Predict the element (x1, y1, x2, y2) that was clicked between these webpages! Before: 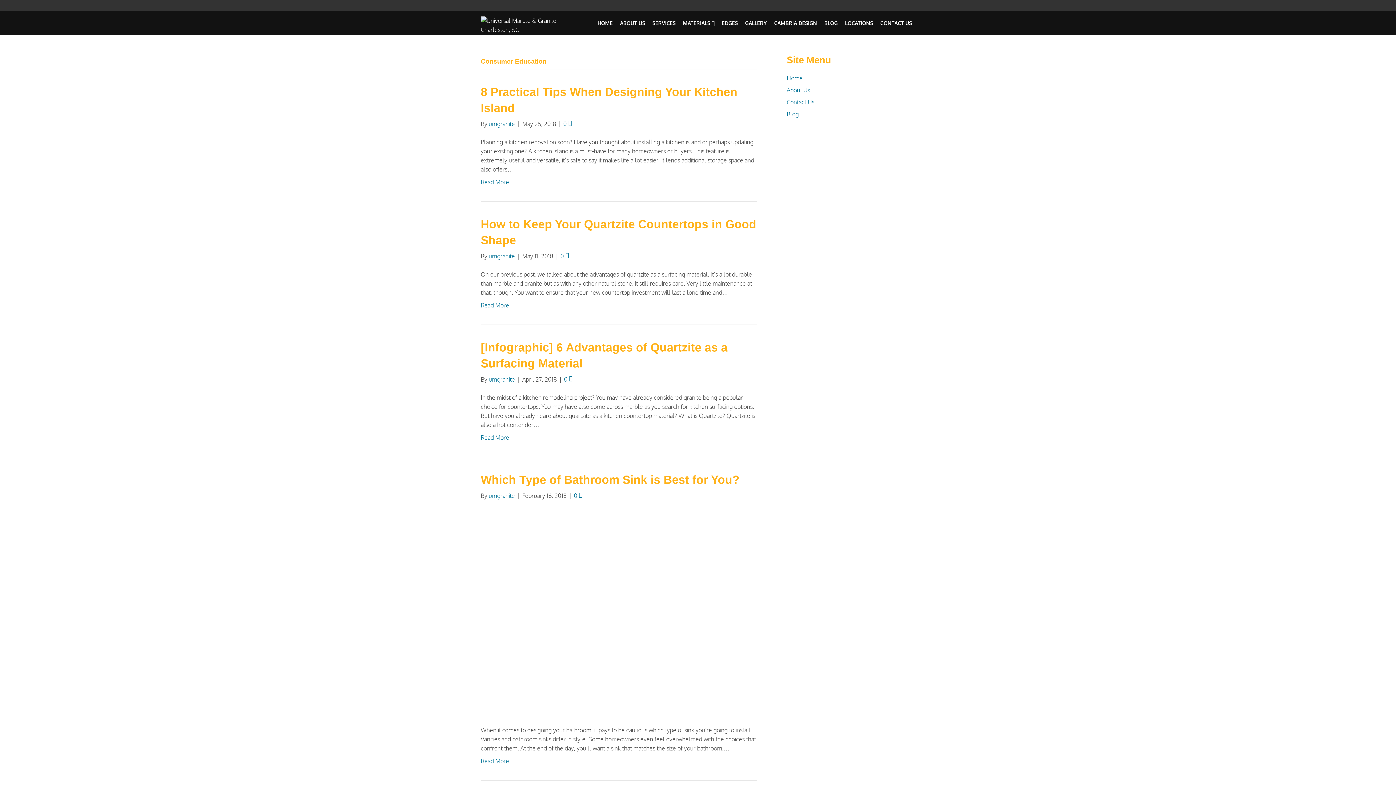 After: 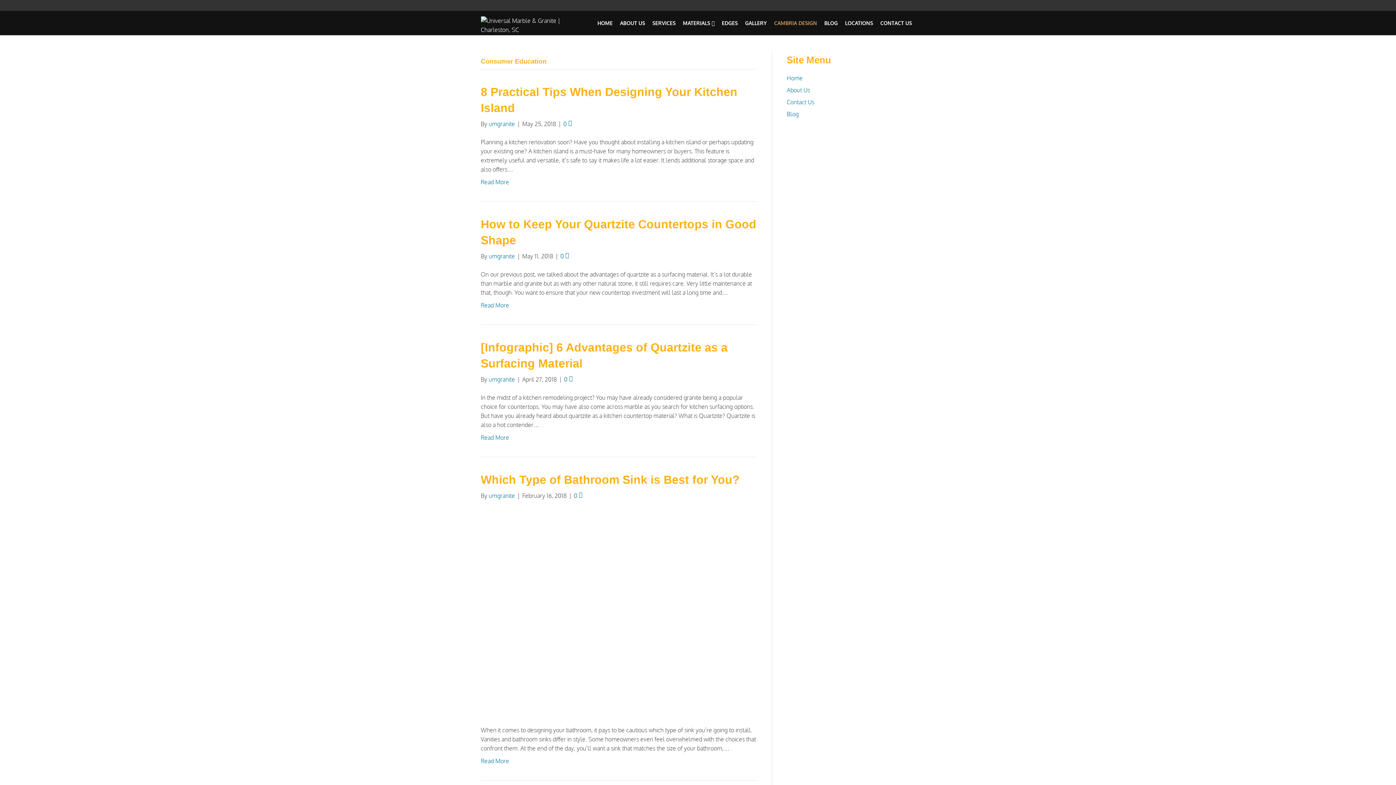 Action: bbox: (770, 14, 820, 32) label: CAMBRIA DESIGN